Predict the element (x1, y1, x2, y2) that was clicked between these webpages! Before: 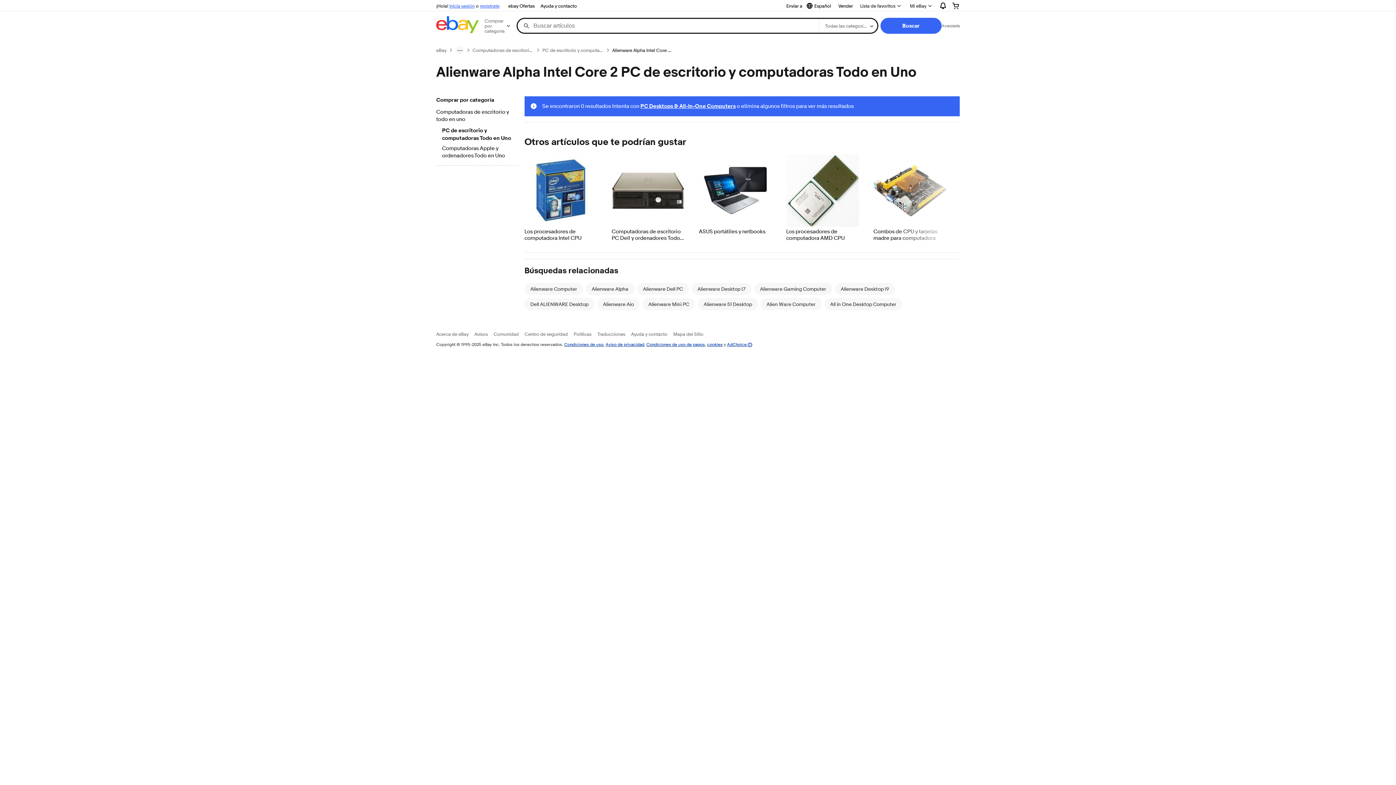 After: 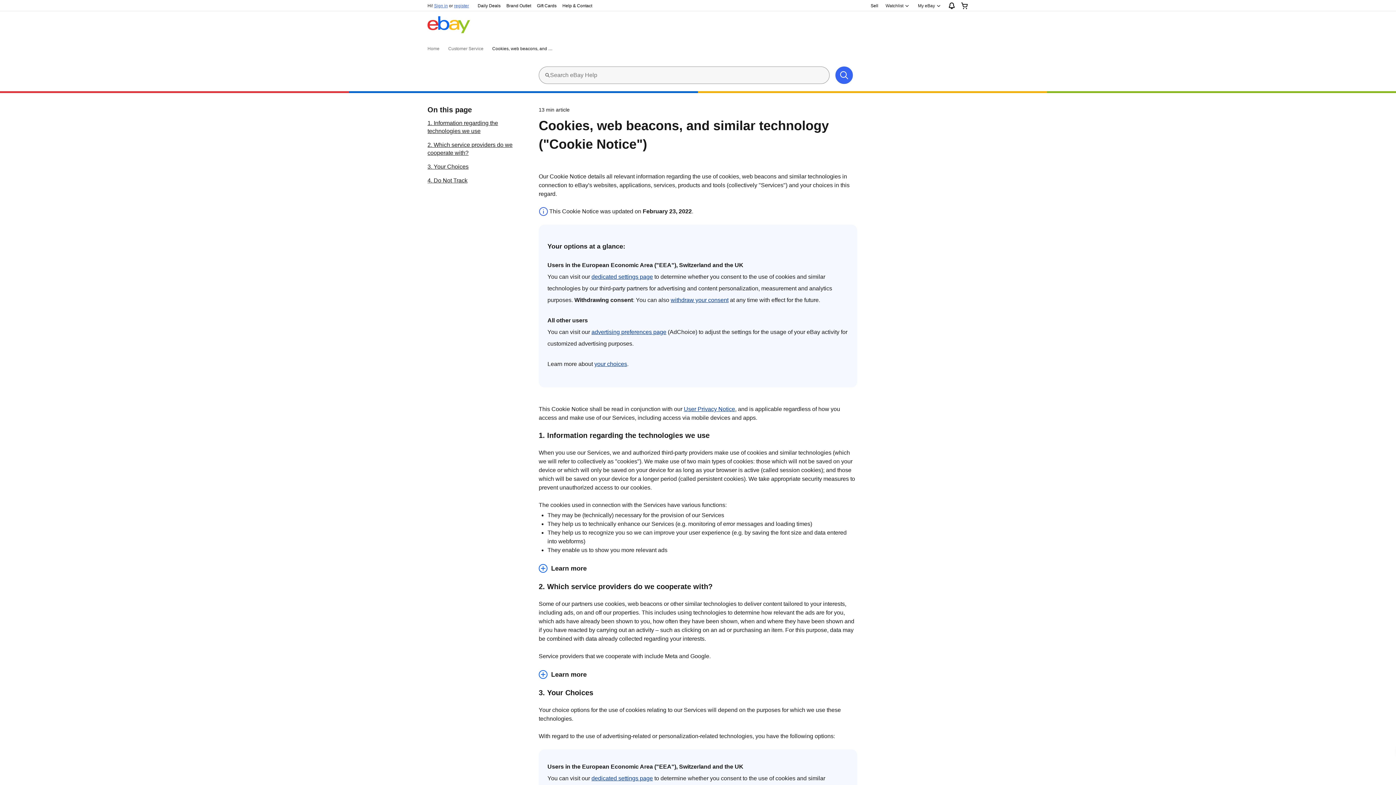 Action: label: cookies bbox: (707, 341, 722, 347)